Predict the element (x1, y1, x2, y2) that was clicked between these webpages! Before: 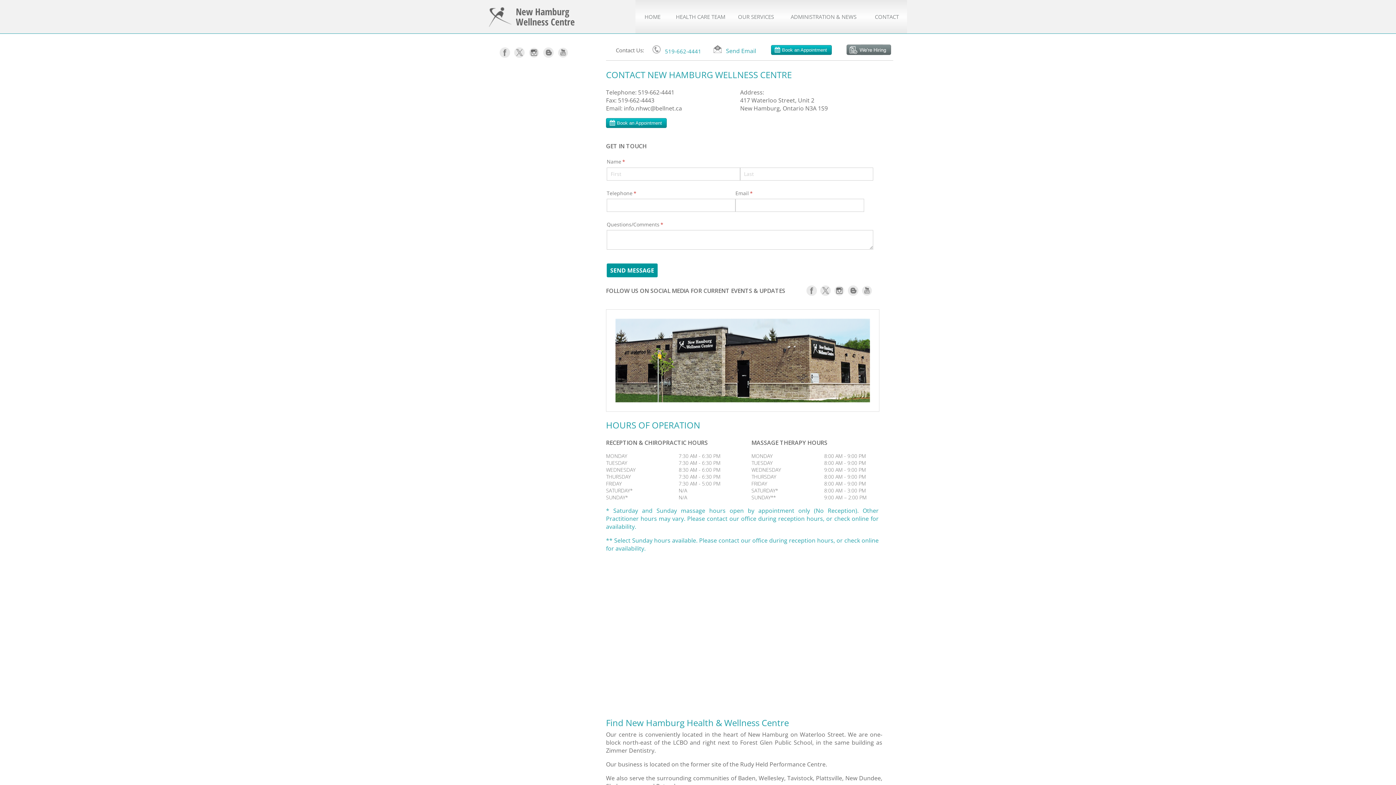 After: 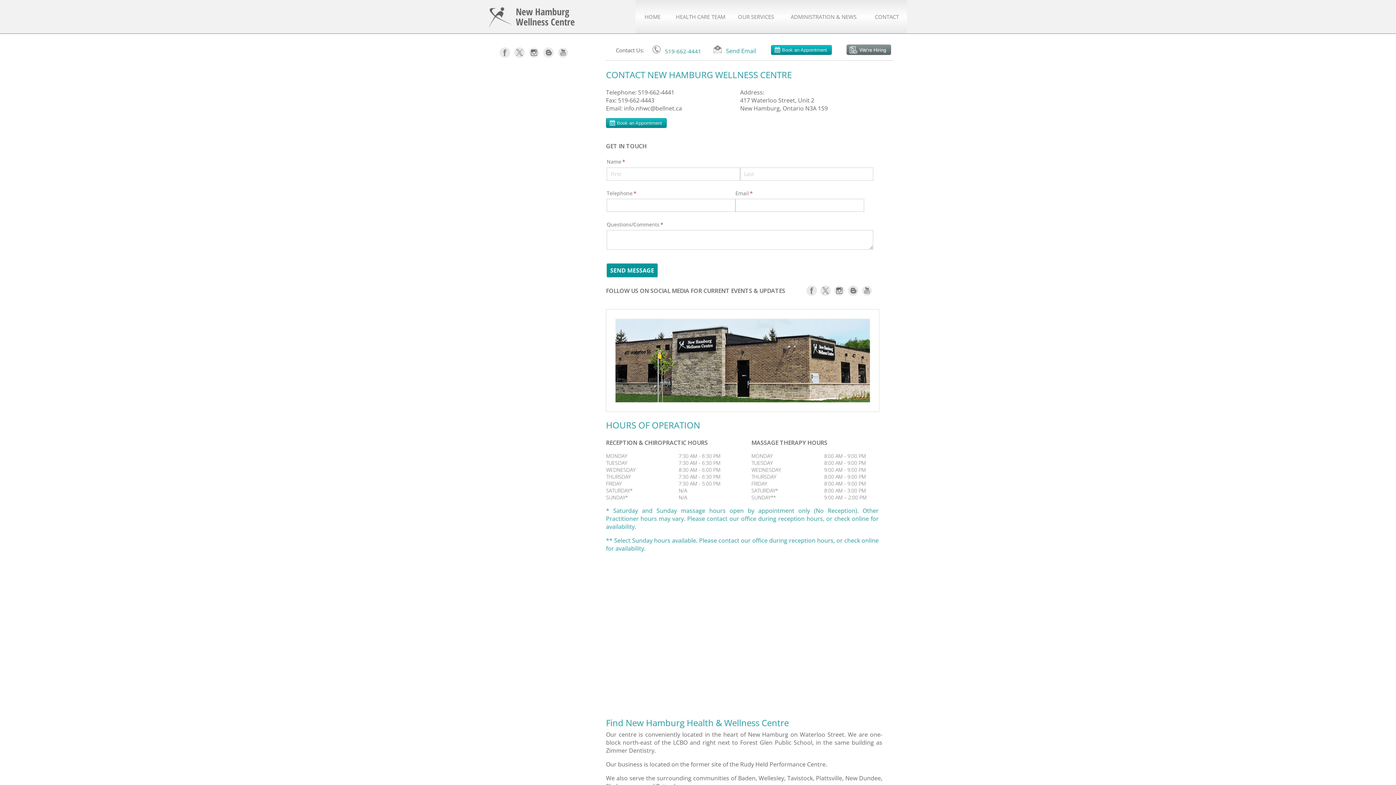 Action: bbox: (556, 53, 570, 61)